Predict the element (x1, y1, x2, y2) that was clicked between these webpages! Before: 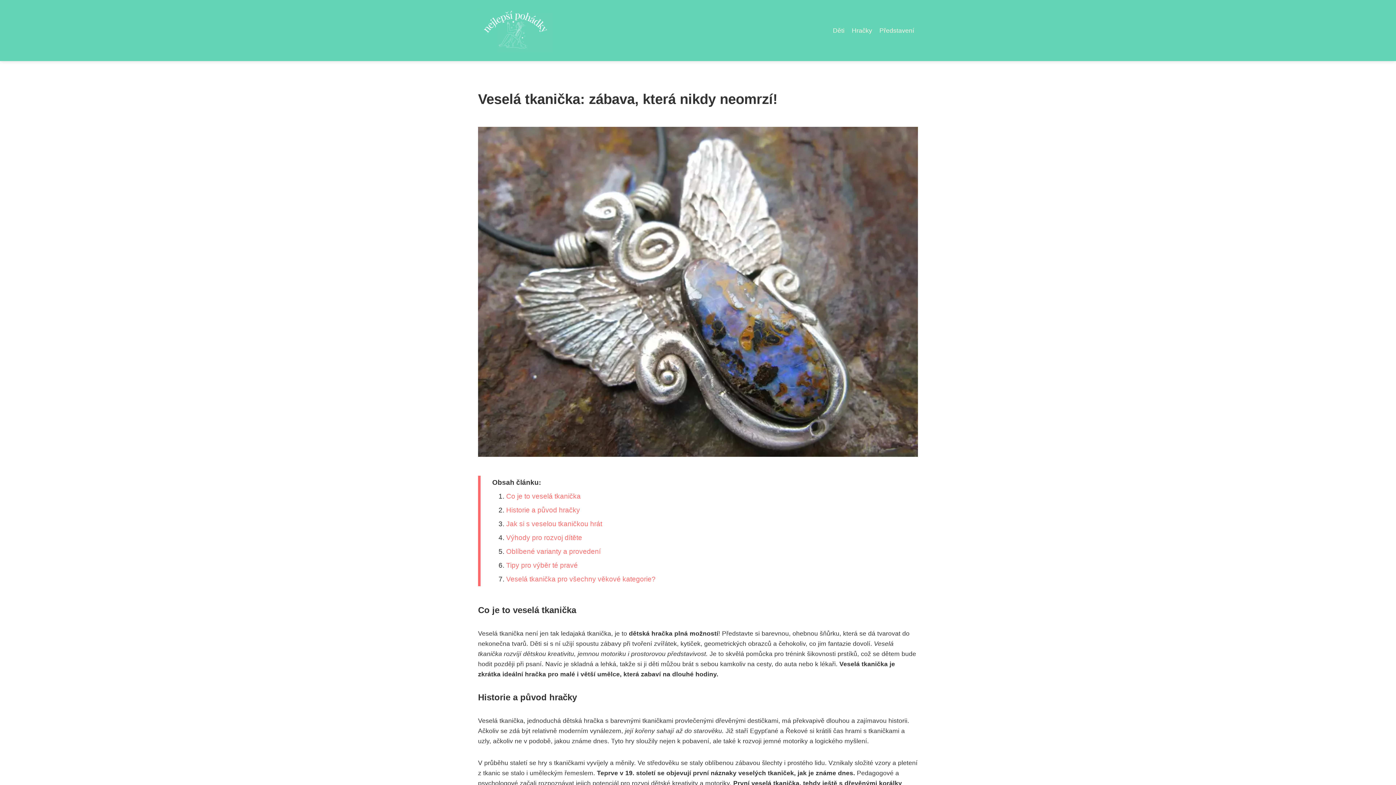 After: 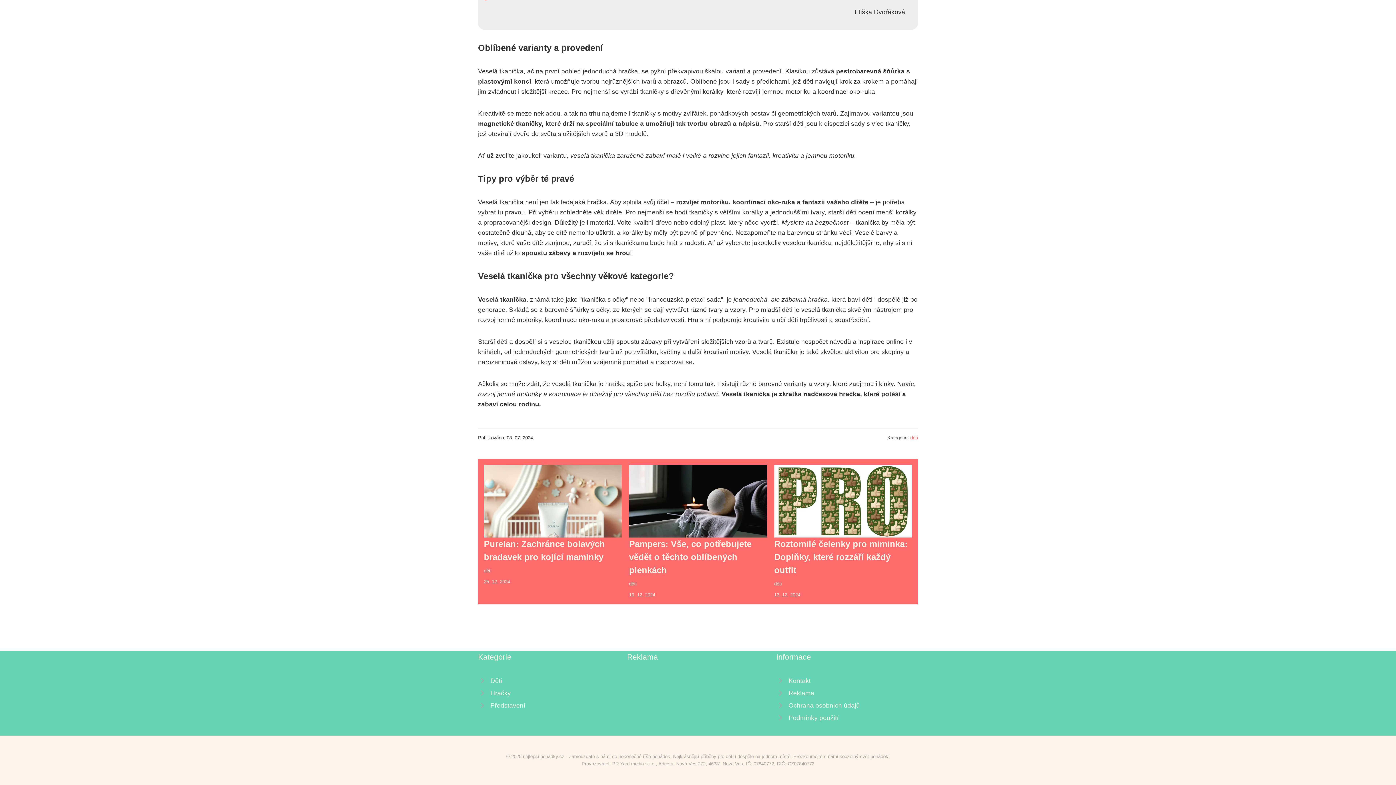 Action: bbox: (506, 575, 655, 583) label: Veselá tkanička pro všechny věkové kategorie?